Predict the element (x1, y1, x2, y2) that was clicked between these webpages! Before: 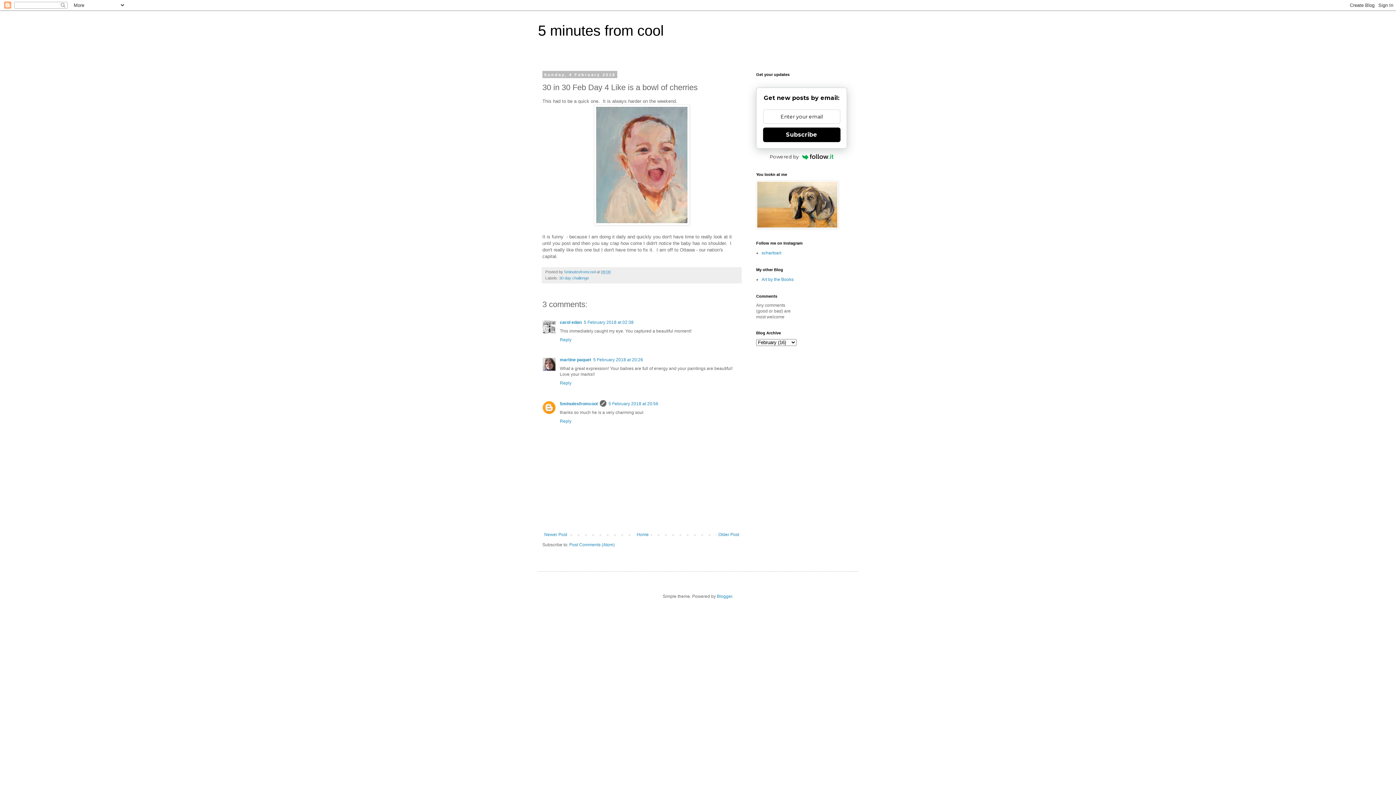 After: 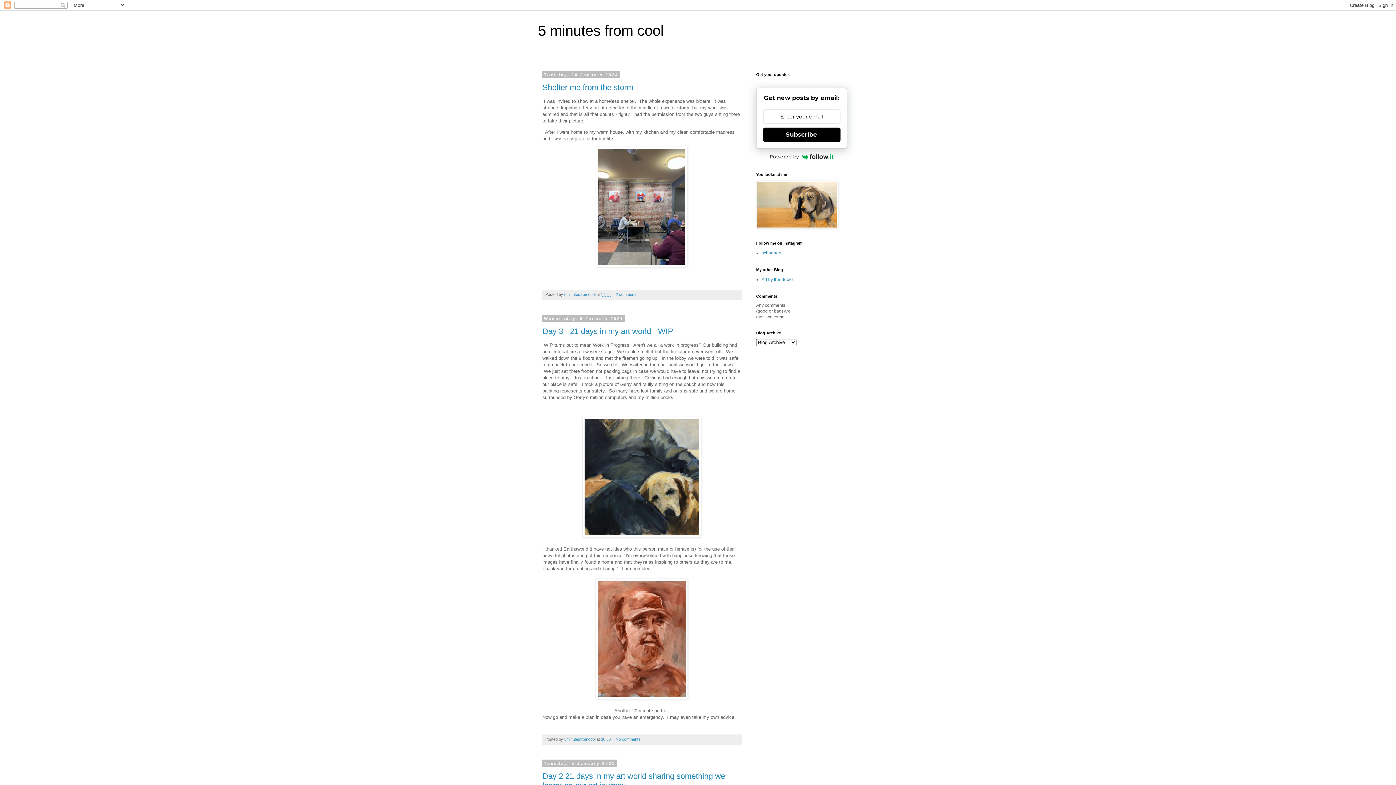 Action: bbox: (635, 530, 650, 539) label: Home